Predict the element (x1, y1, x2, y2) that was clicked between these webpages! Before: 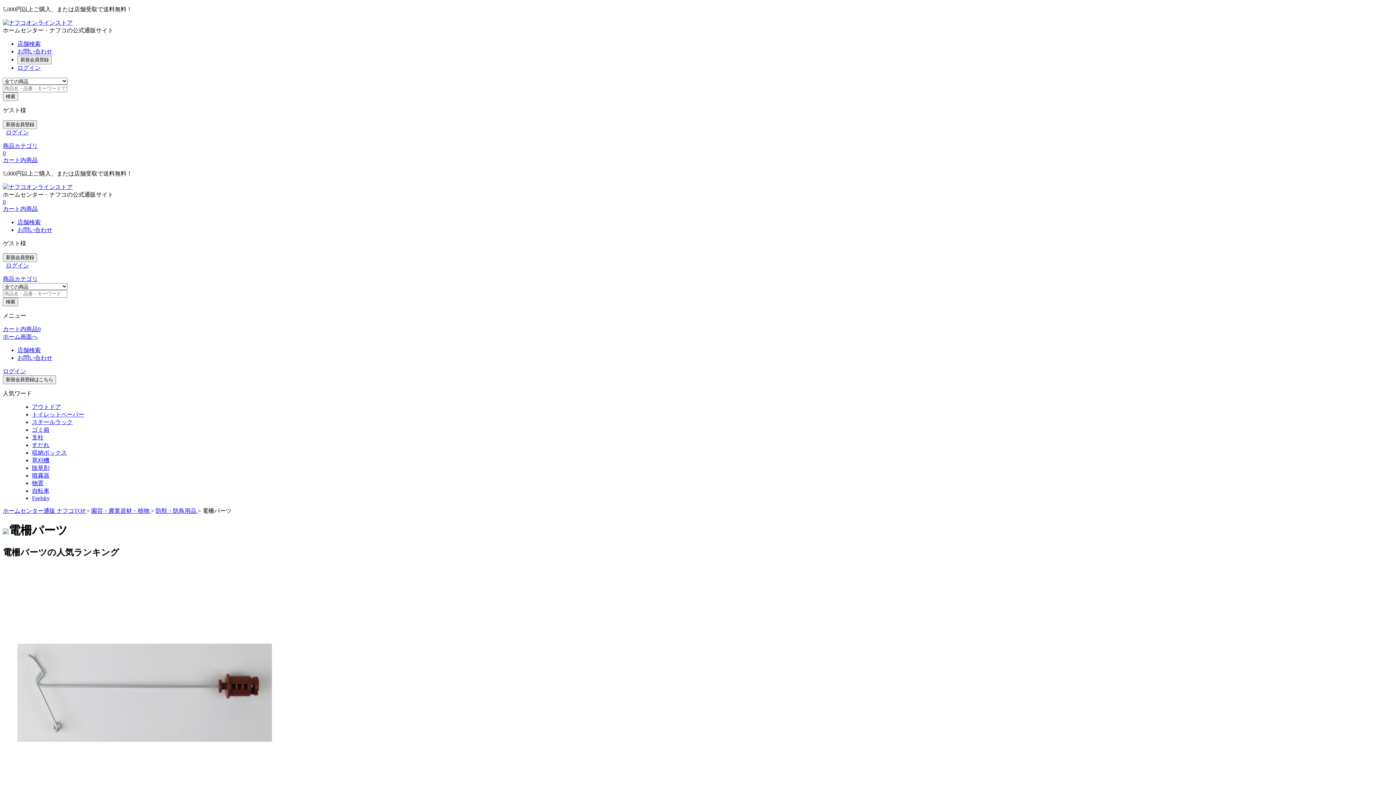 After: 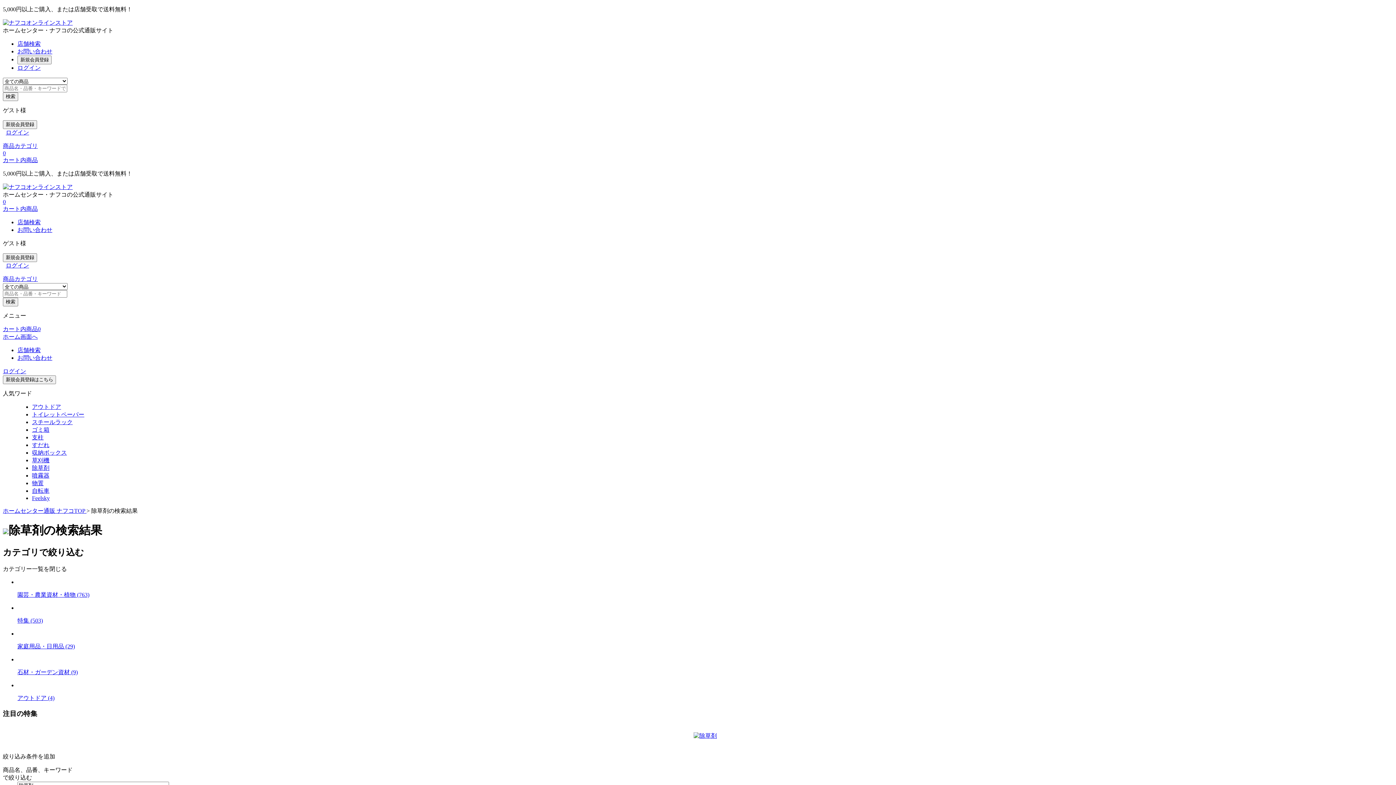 Action: bbox: (32, 465, 49, 471) label: 除草剤